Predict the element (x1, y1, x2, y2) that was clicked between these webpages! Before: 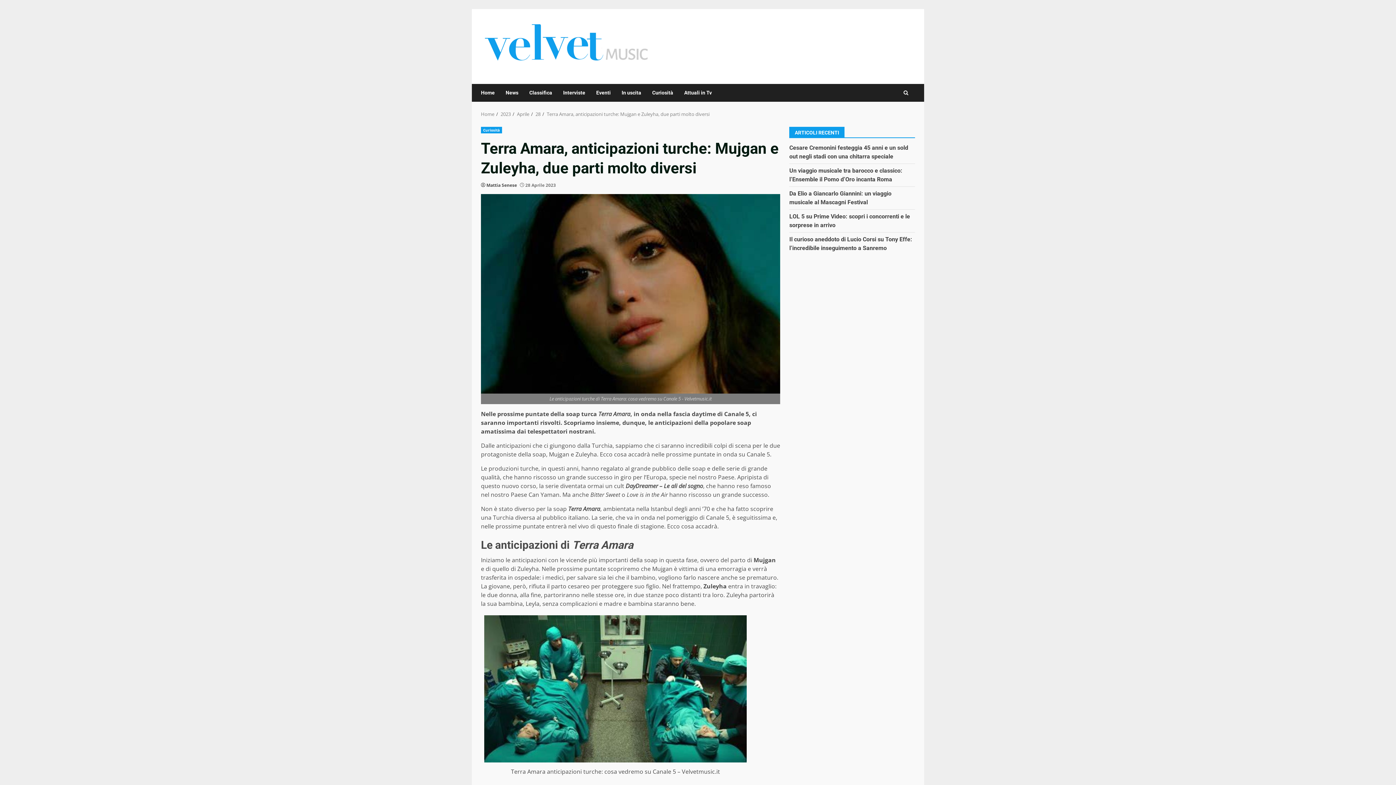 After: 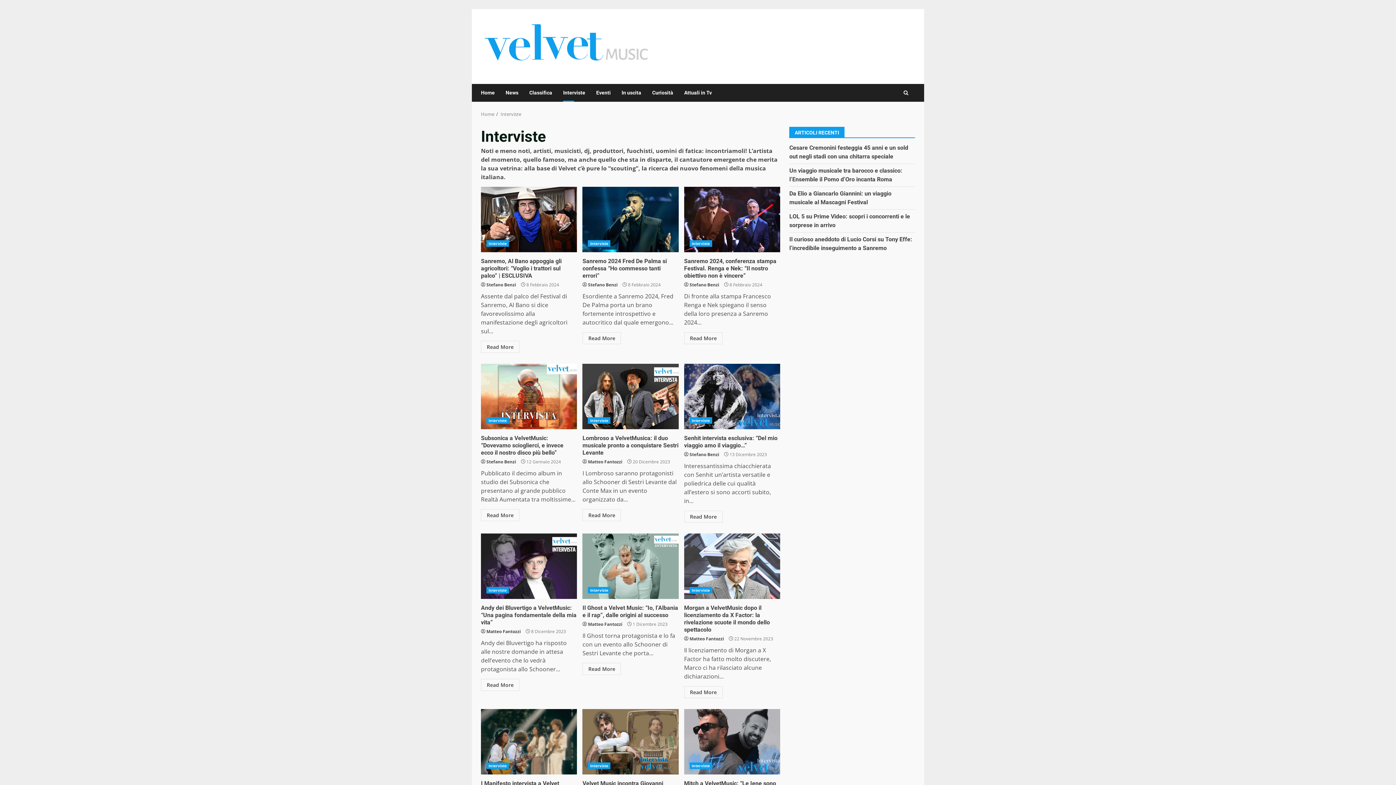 Action: bbox: (557, 84, 590, 101) label: Interviste